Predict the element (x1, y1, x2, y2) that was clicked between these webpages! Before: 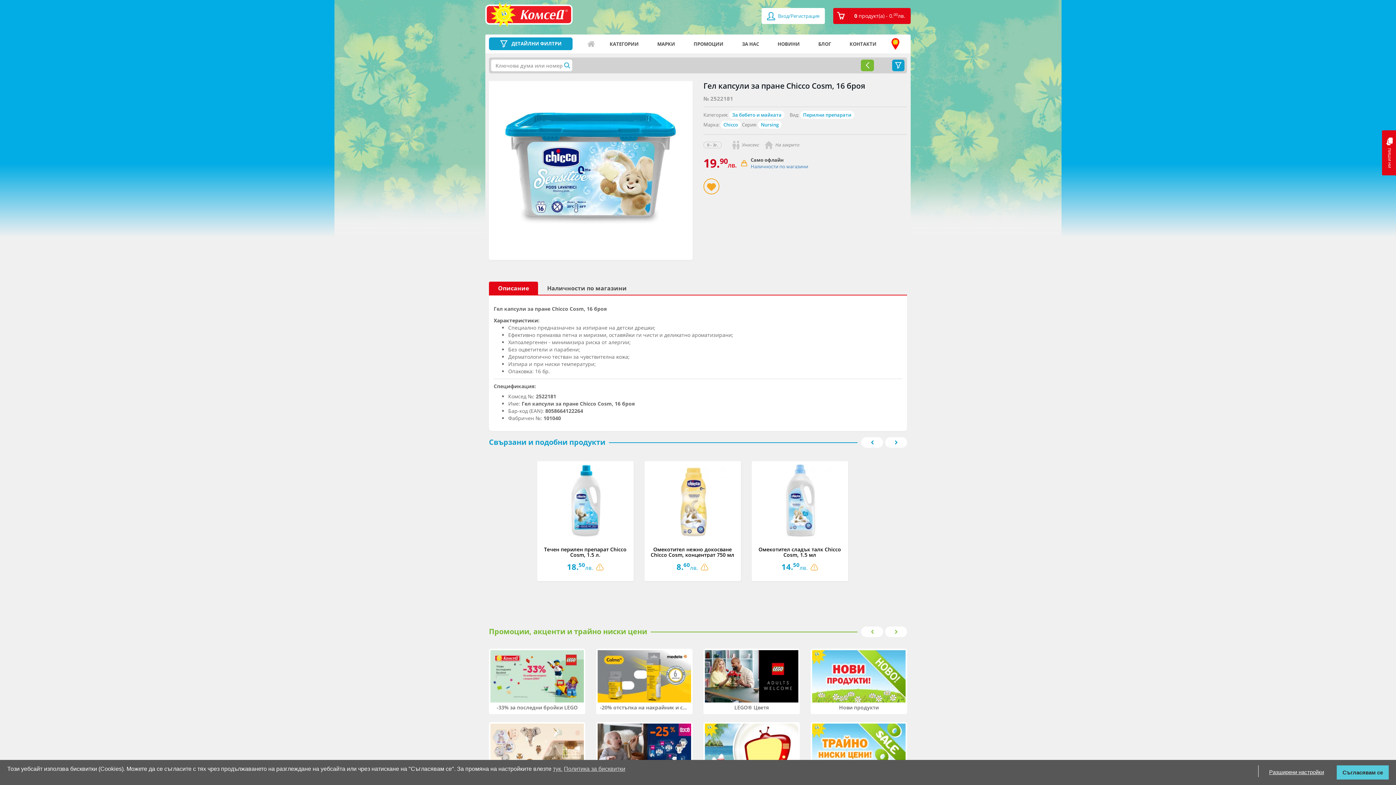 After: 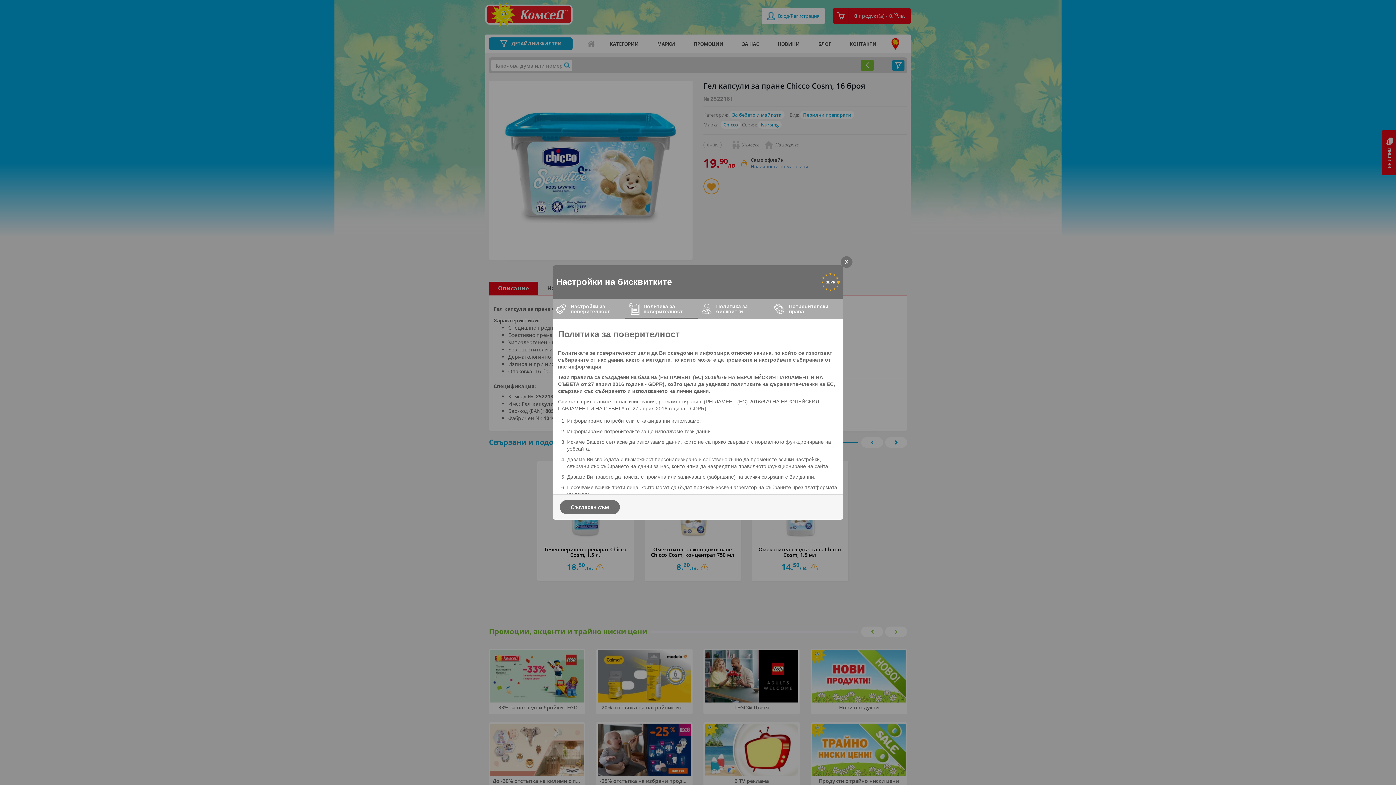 Action: label: тук. bbox: (553, 766, 562, 772)